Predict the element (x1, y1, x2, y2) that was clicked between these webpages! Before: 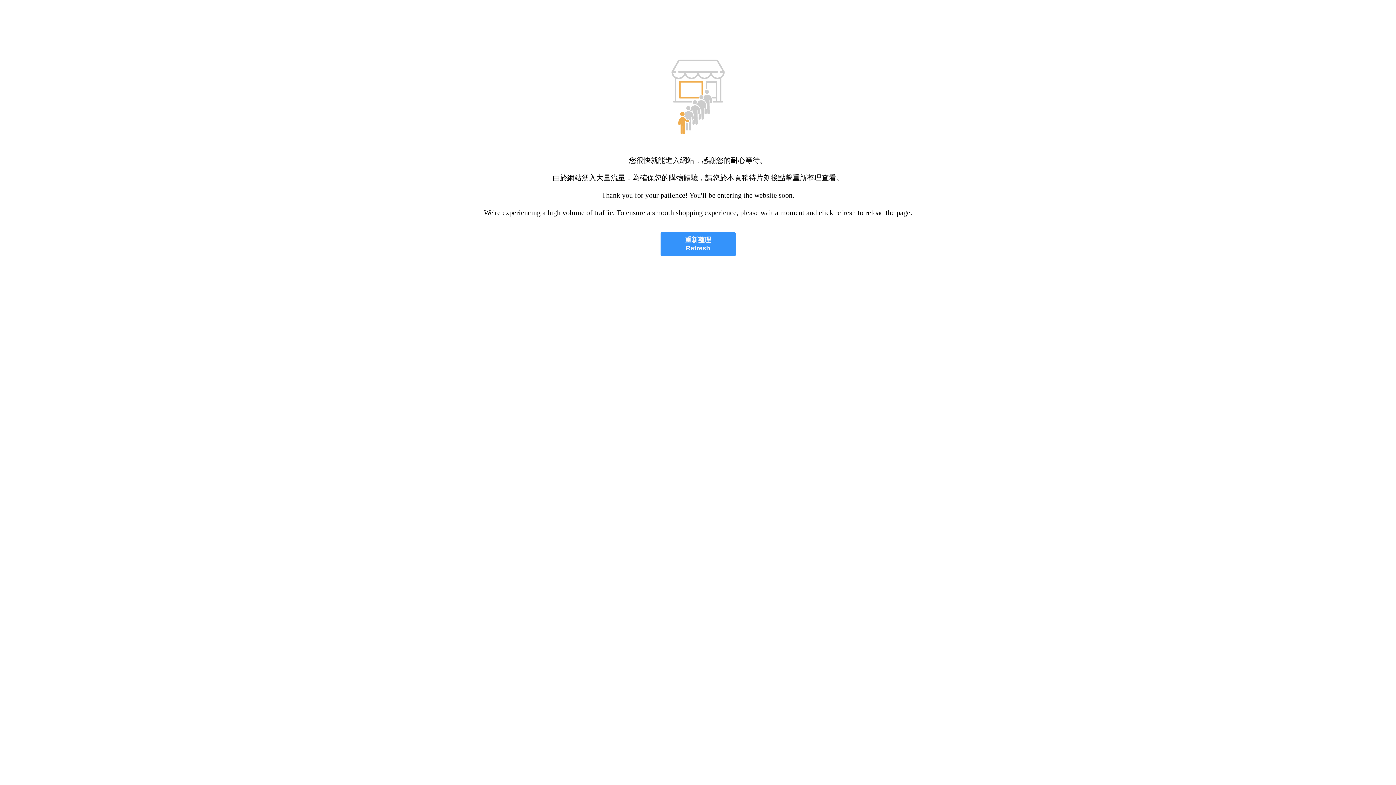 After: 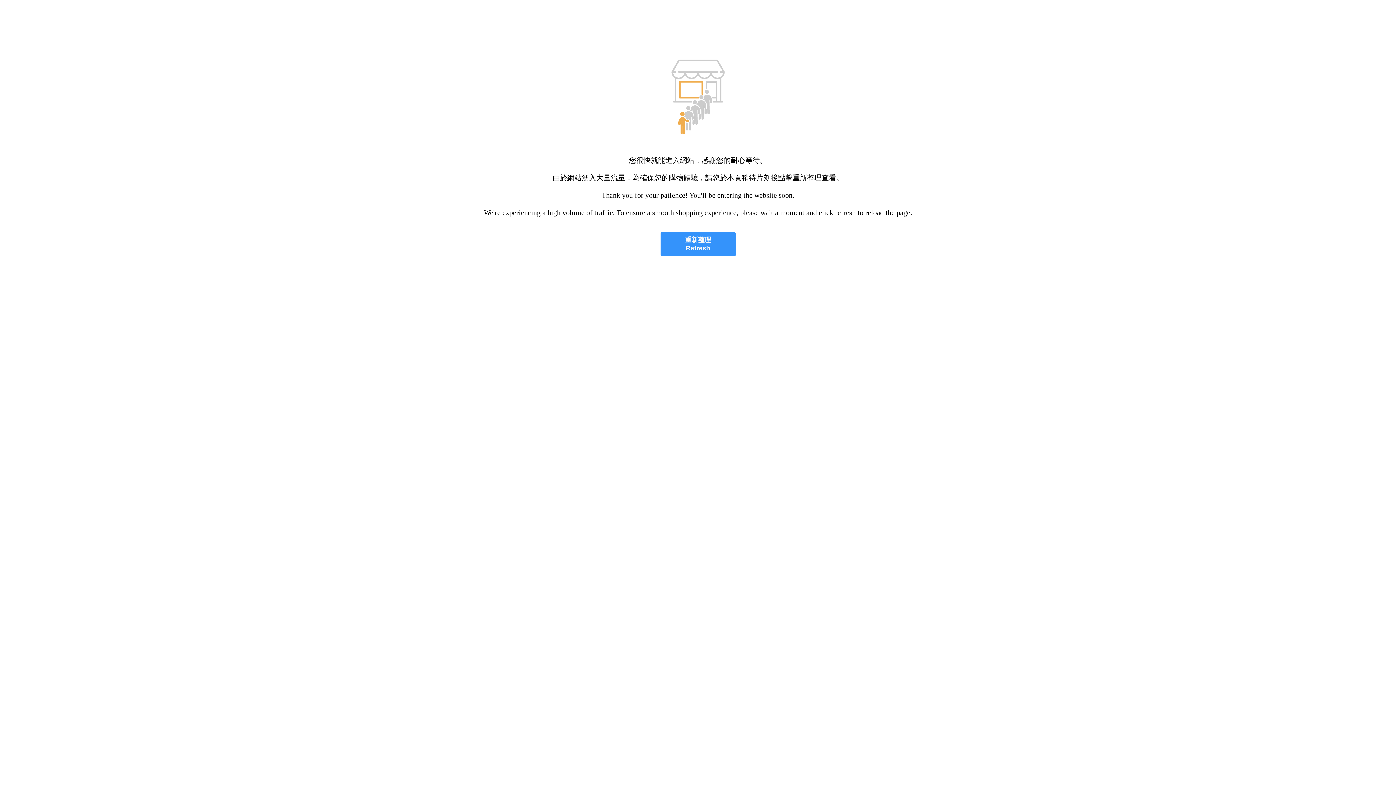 Action: bbox: (660, 232, 735, 256) label: 重新整理
Refresh